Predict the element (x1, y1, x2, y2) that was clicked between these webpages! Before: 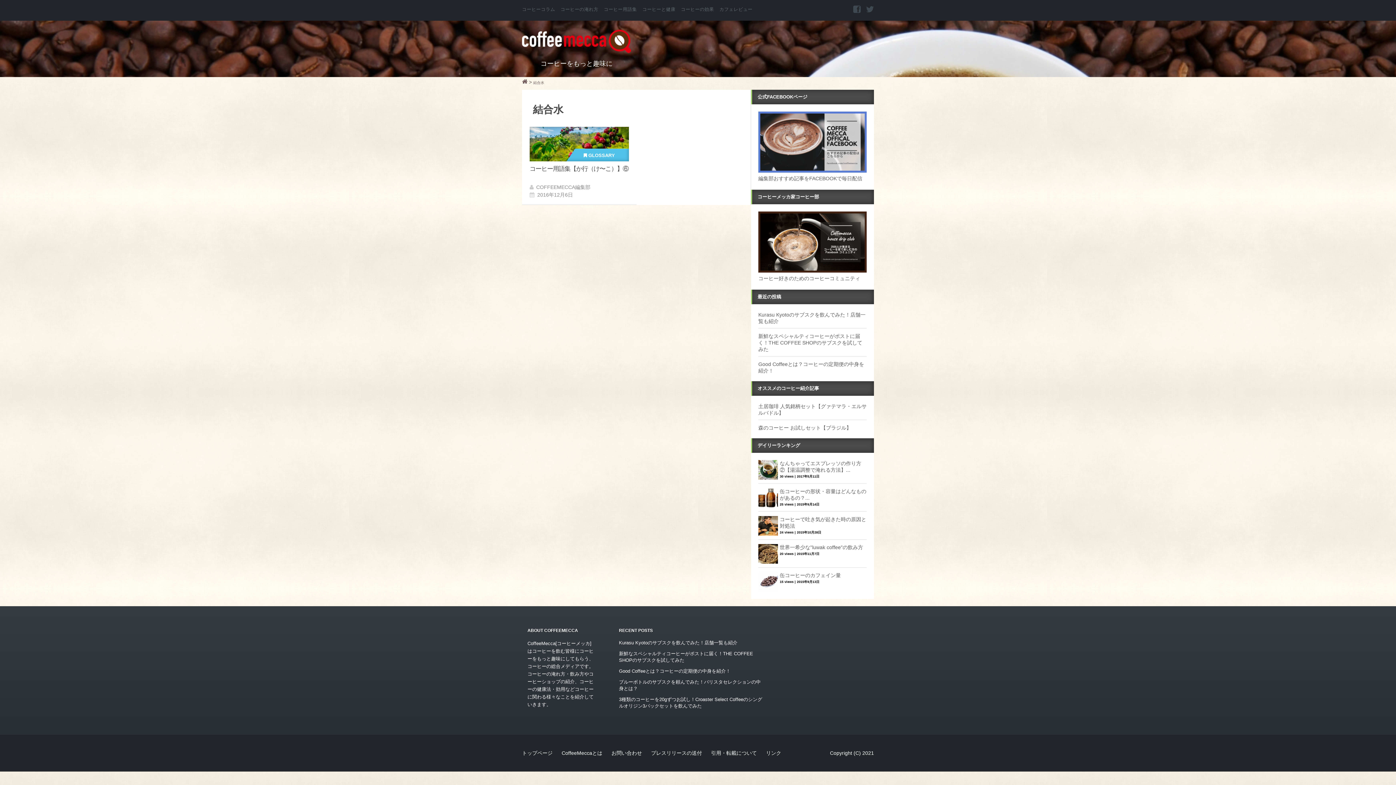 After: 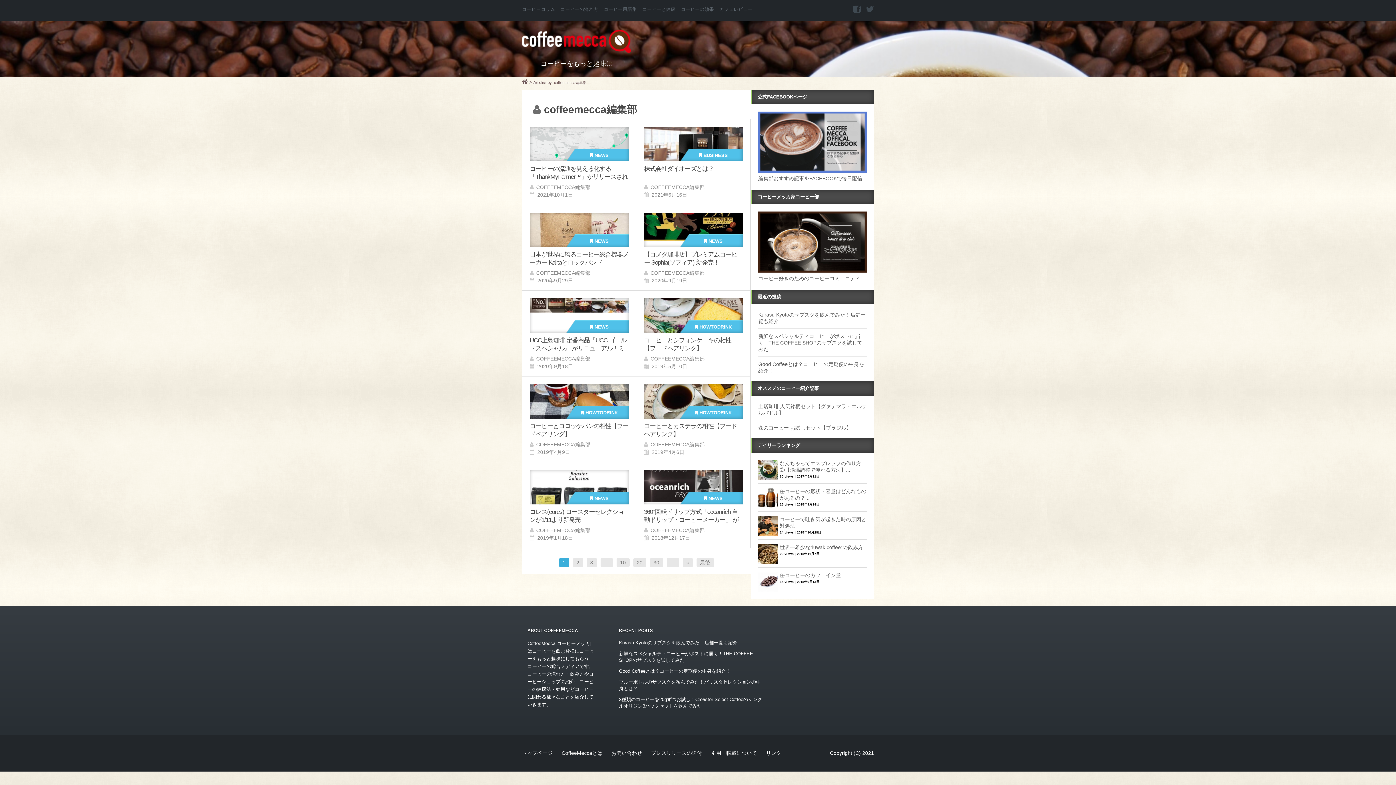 Action: label: COFFEEMECCA編集部 bbox: (536, 184, 590, 190)